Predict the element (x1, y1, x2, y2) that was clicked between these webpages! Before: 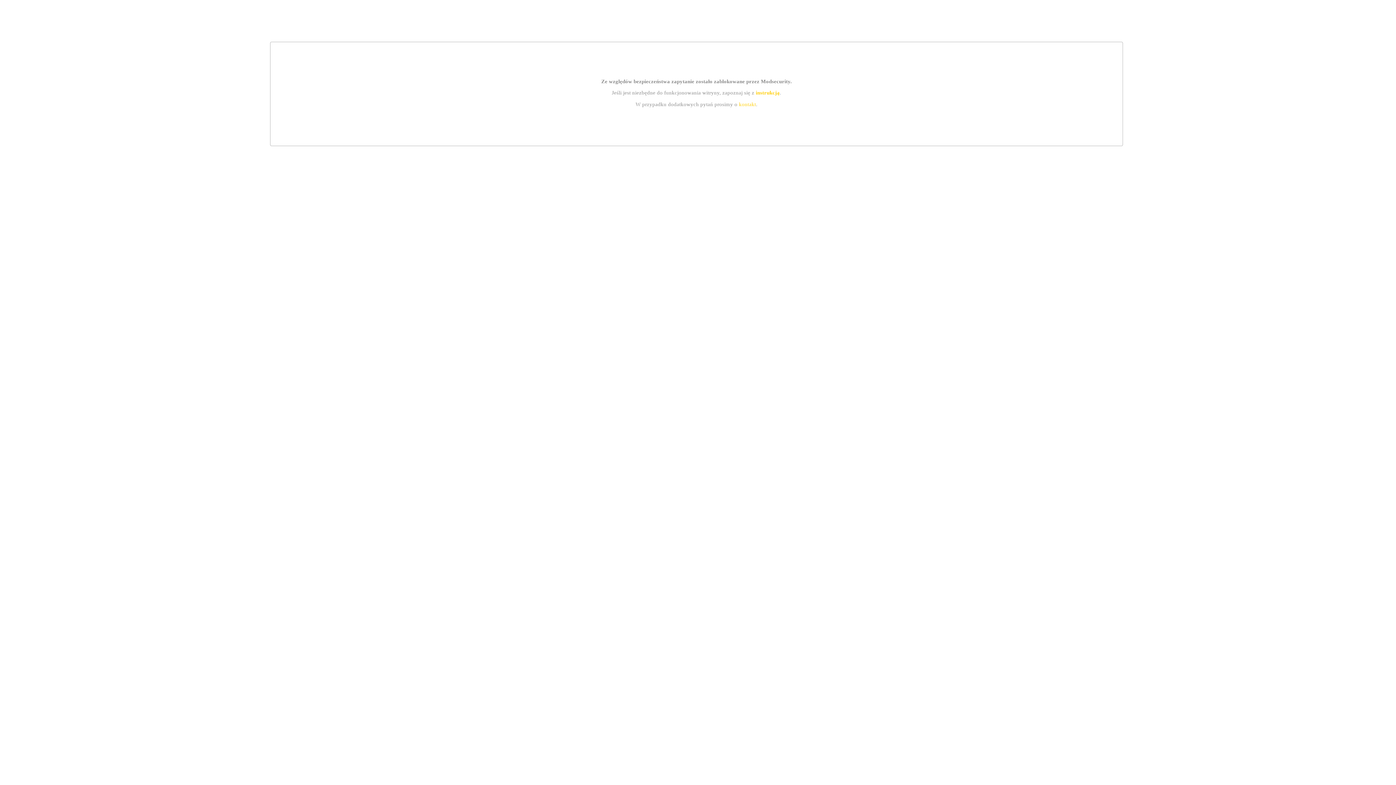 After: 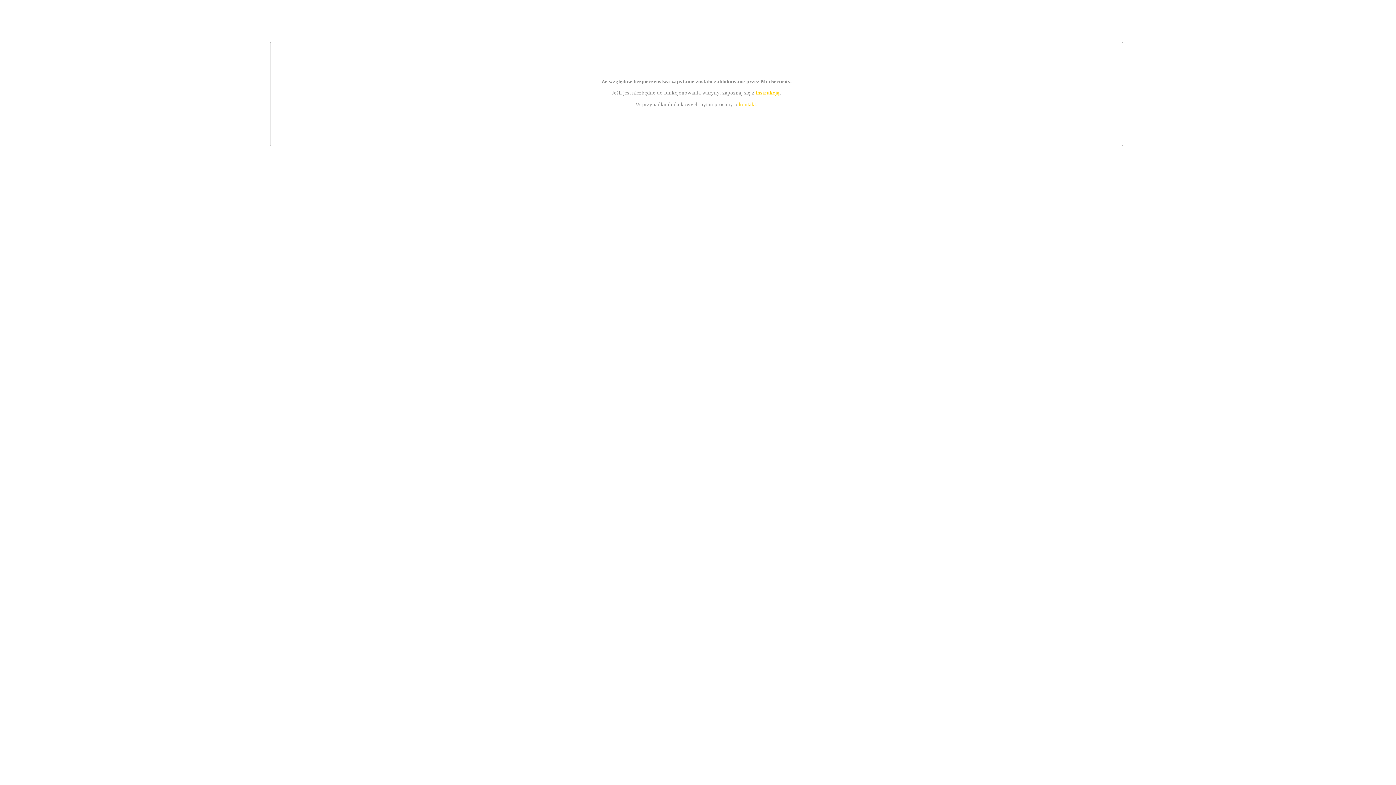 Action: label: instrukcją bbox: (755, 89, 779, 95)